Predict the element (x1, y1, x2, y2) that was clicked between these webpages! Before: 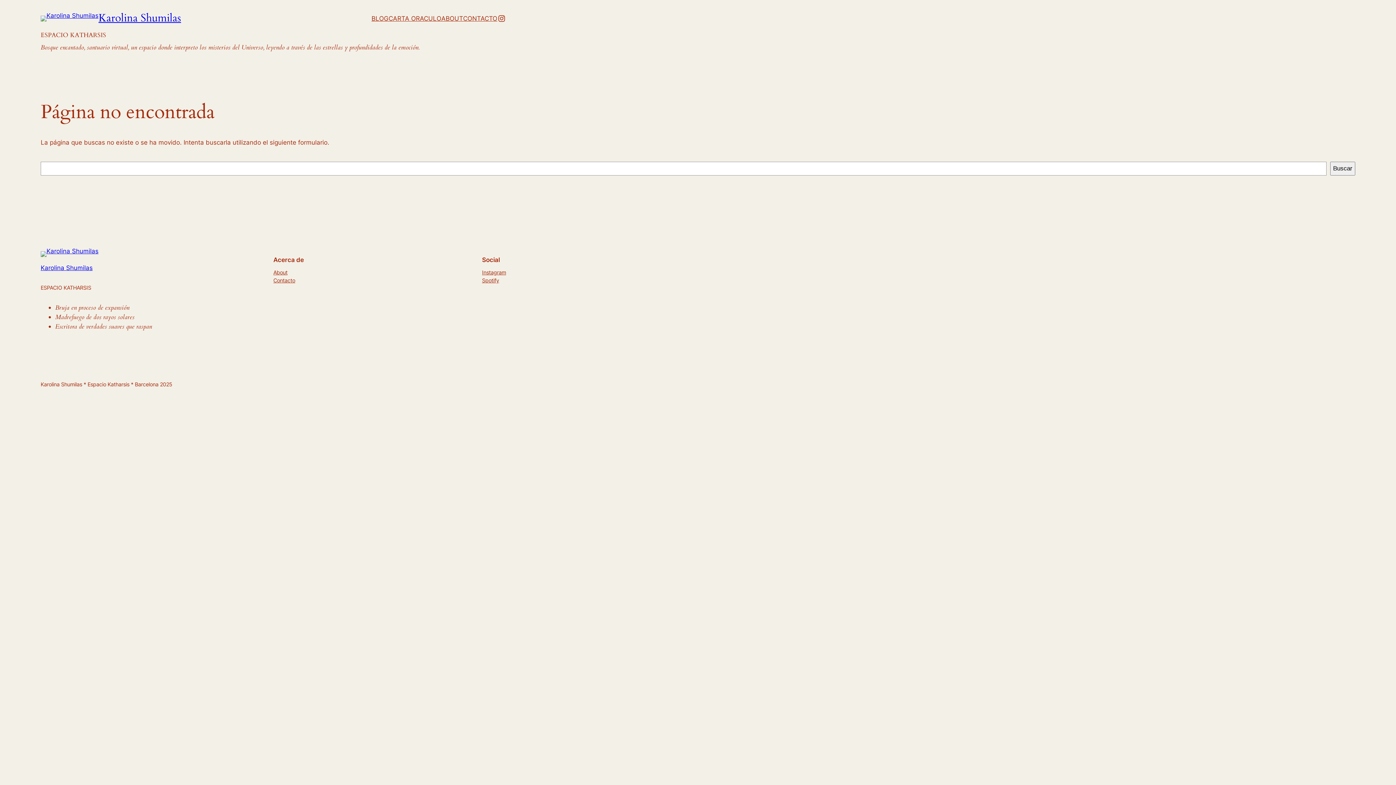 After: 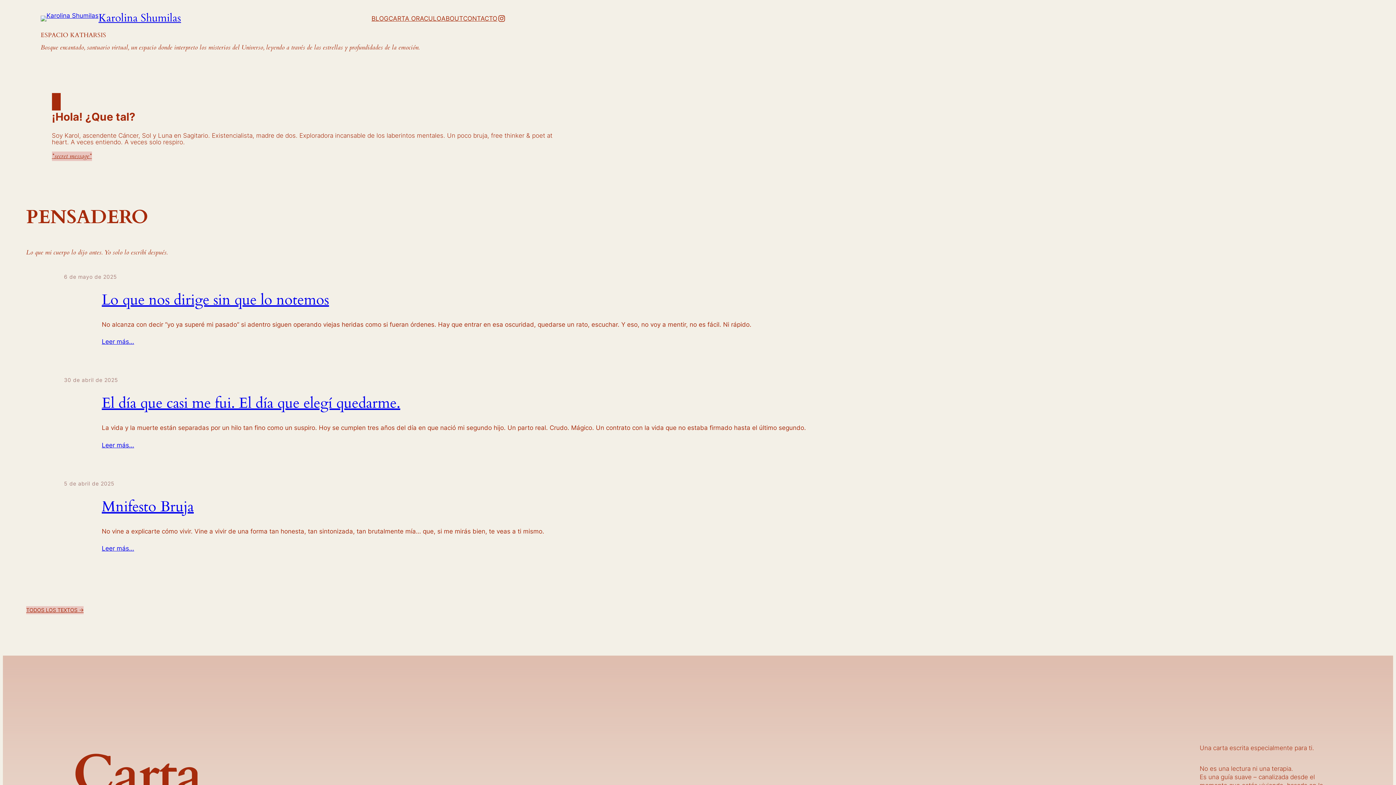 Action: bbox: (40, 15, 98, 21)